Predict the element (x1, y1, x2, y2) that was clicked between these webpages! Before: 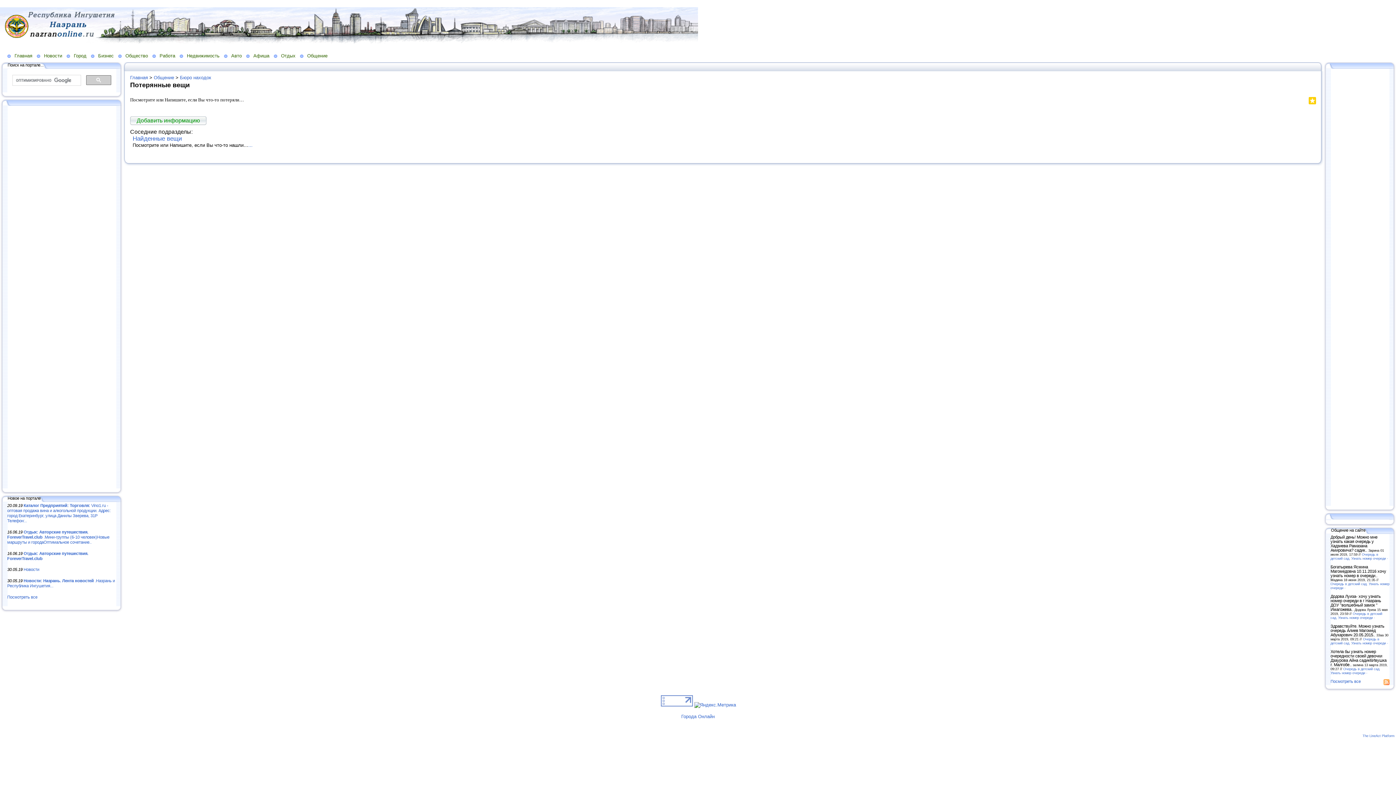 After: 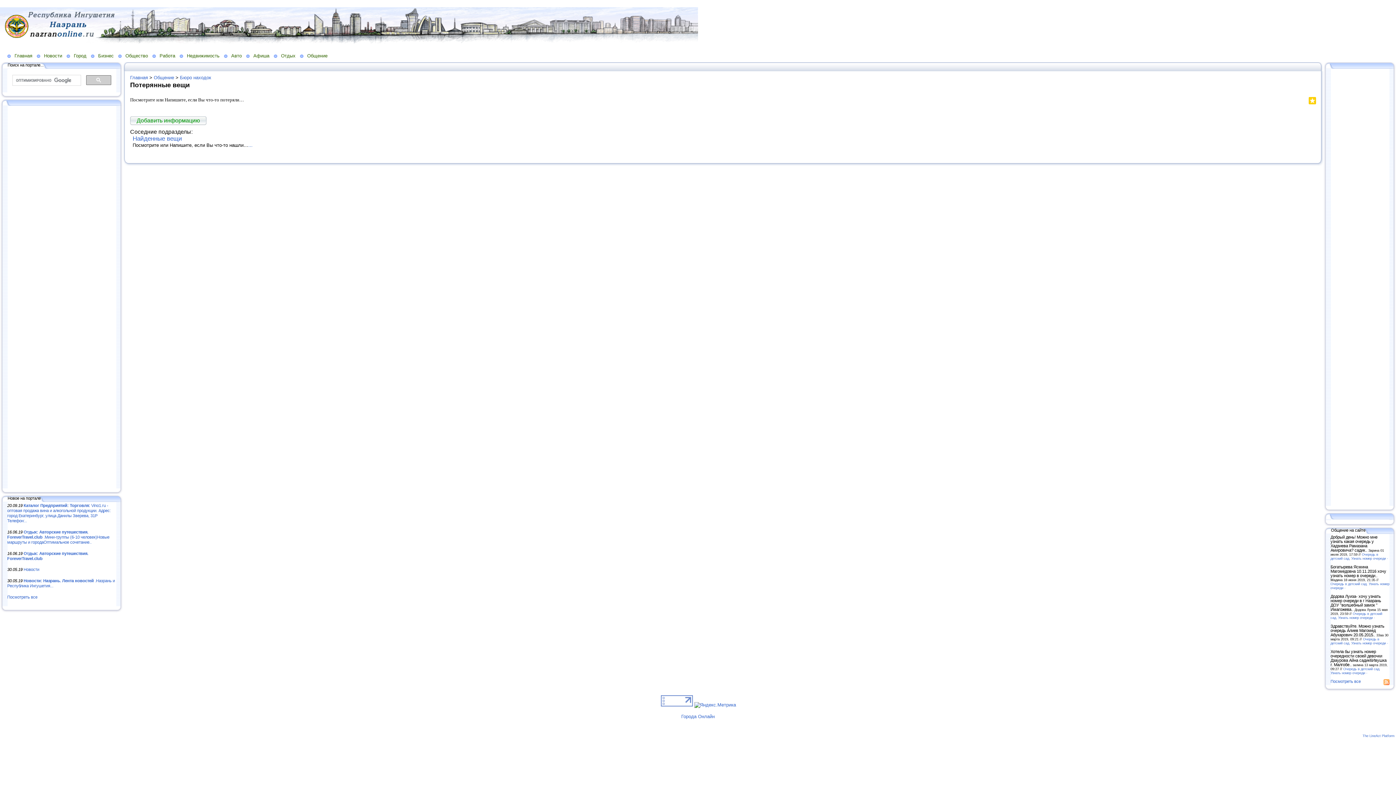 Action: bbox: (122, 64, 128, 68)